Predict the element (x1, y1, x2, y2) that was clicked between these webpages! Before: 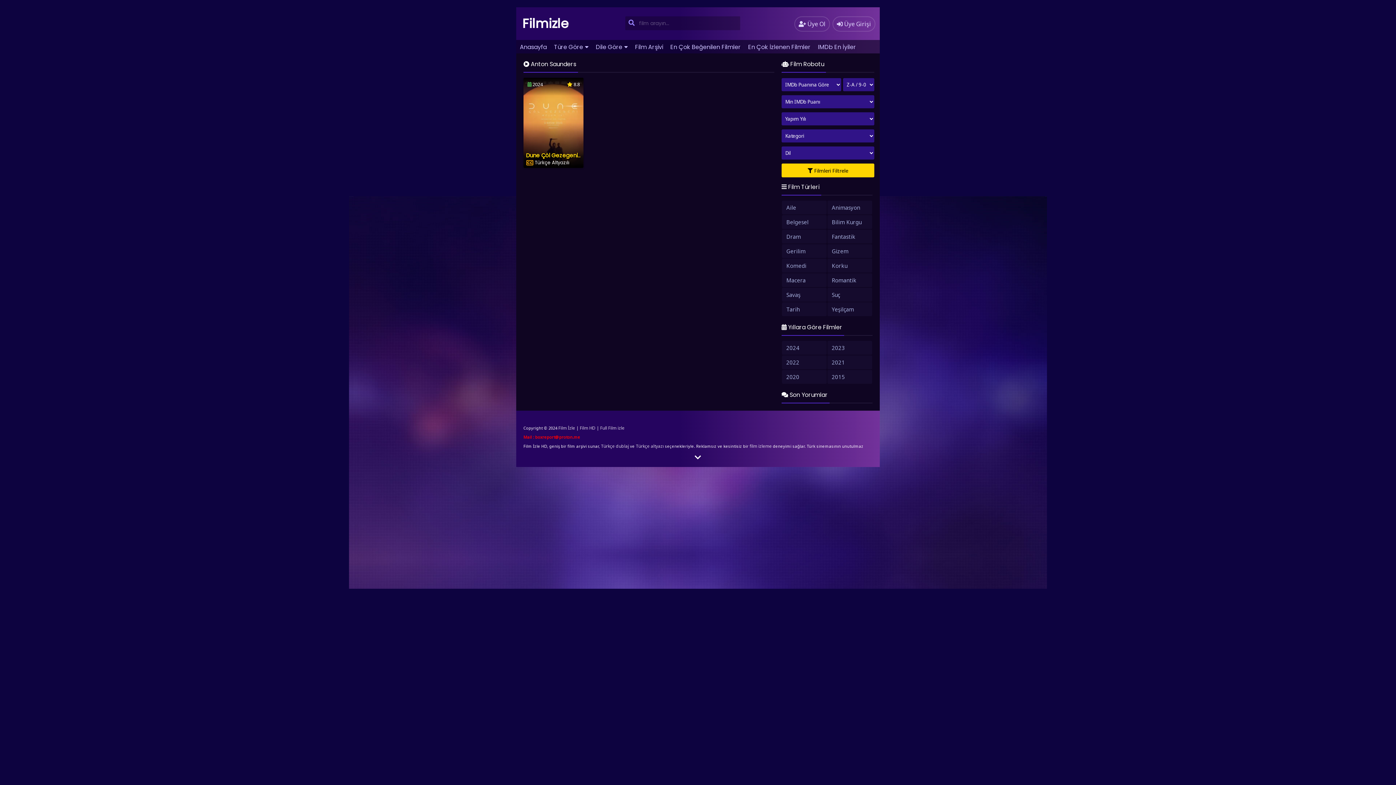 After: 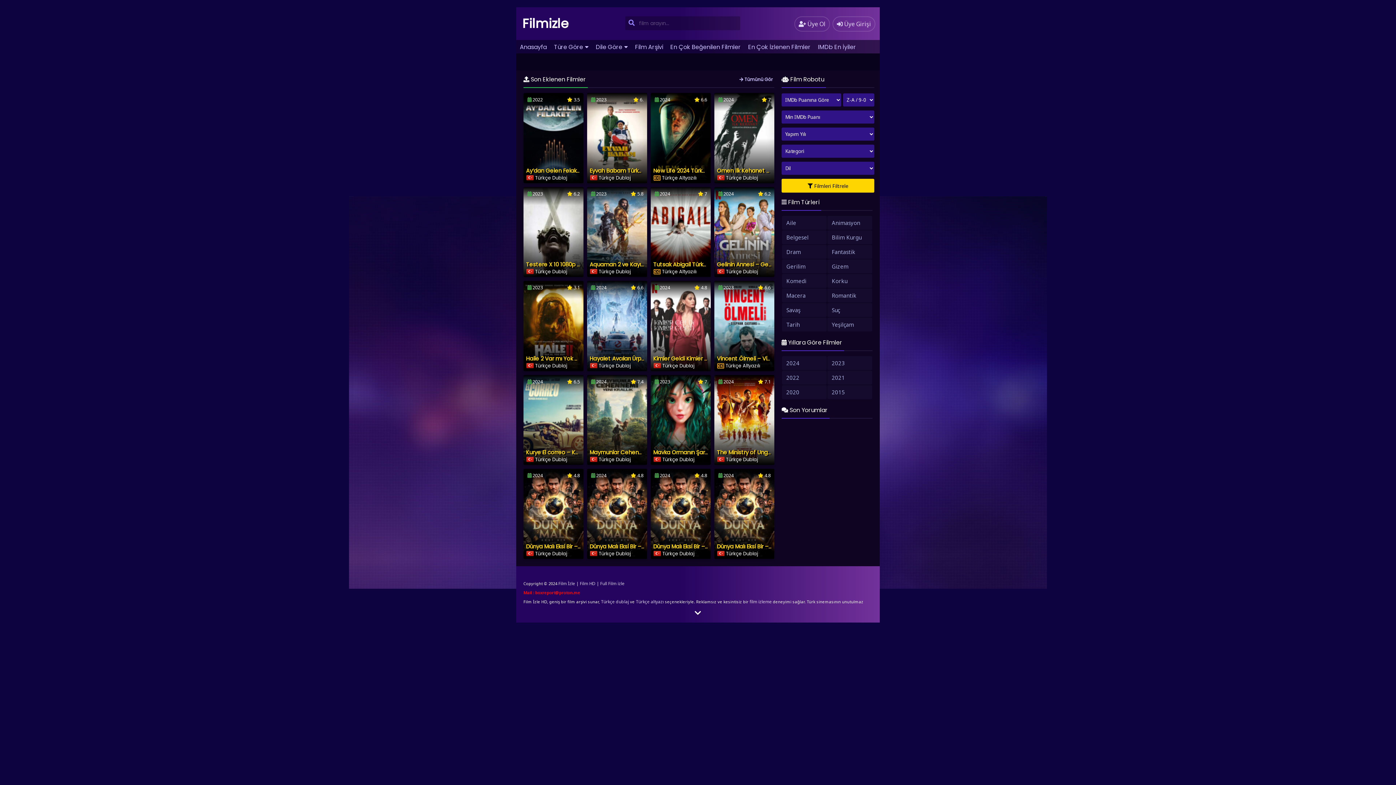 Action: label: Filmizle bbox: (522, 14, 568, 32)